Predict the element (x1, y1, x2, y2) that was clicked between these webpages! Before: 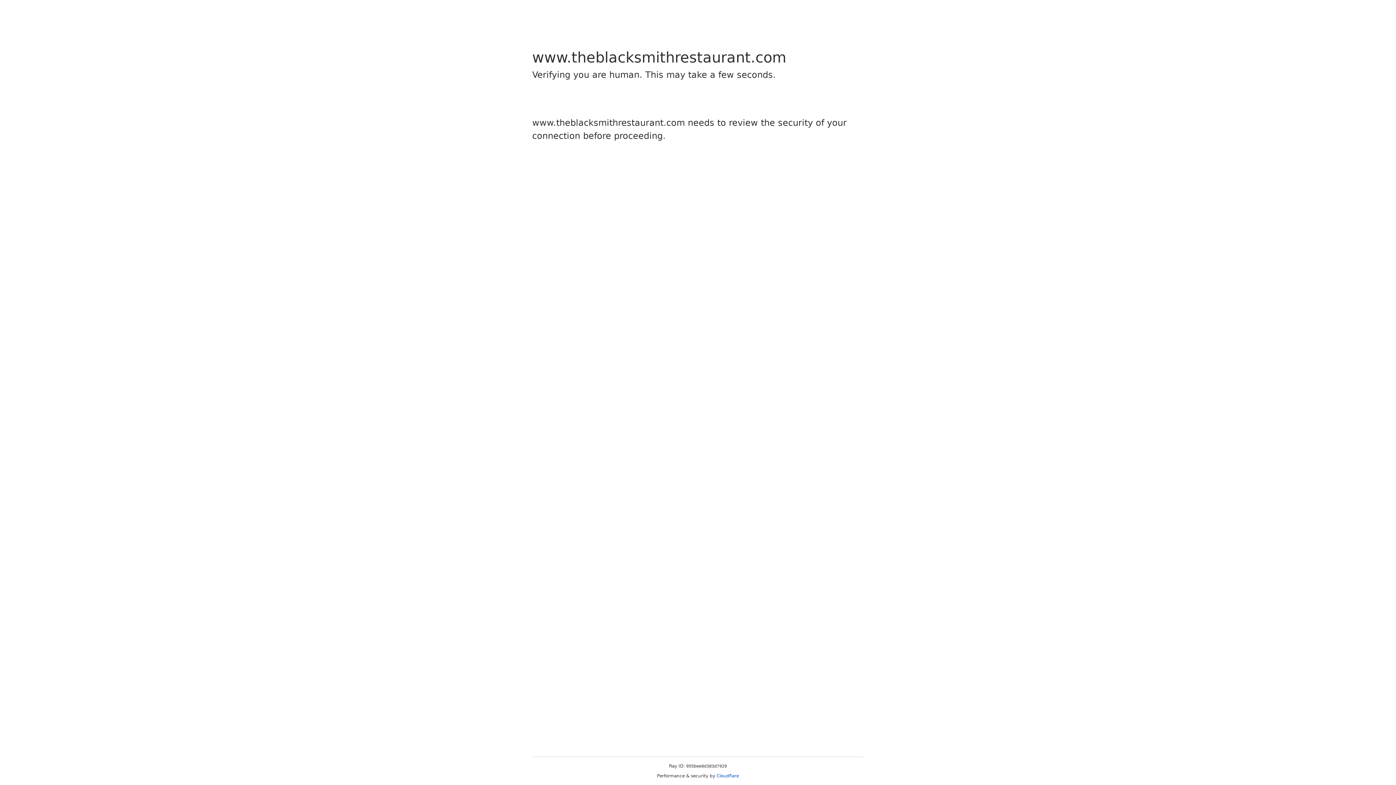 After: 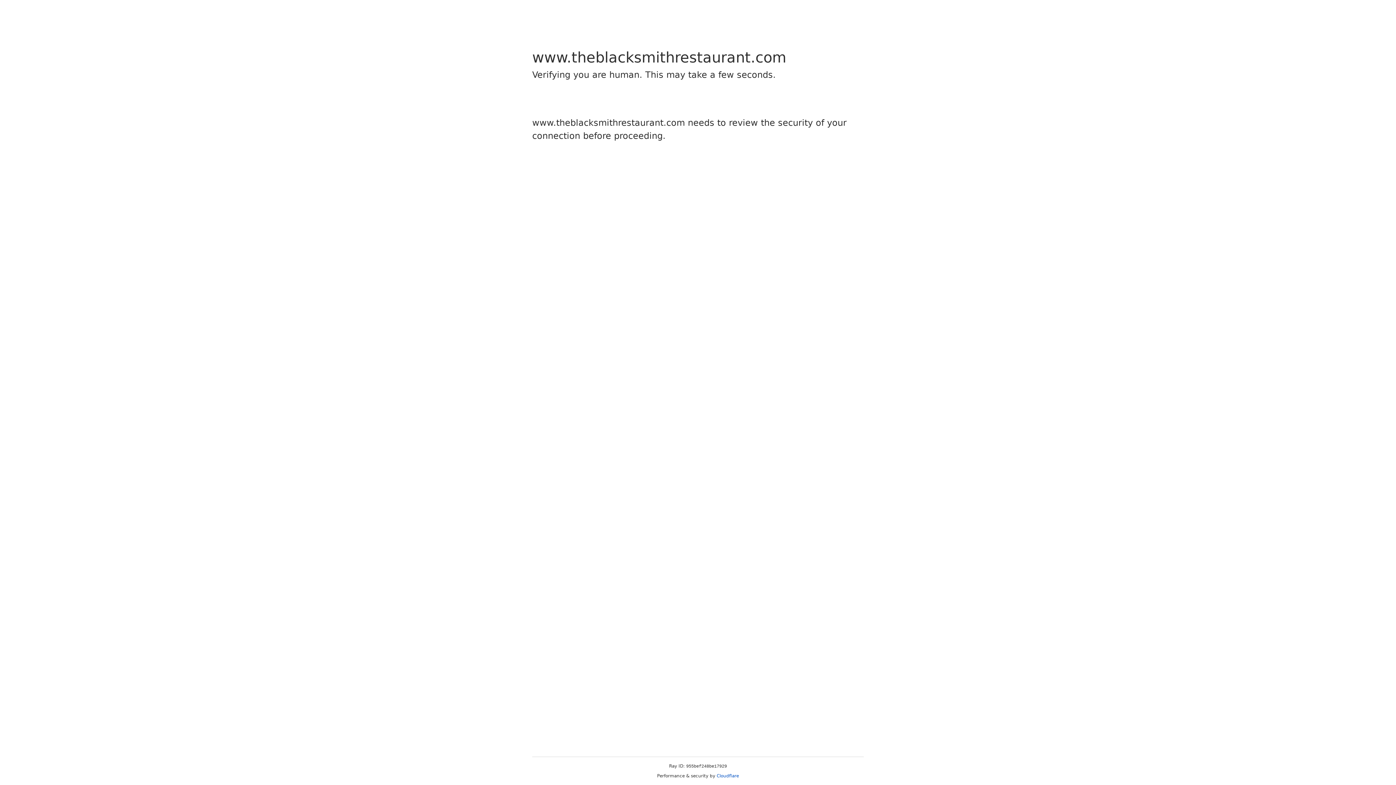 Action: bbox: (716, 773, 739, 778) label: Cloudflare